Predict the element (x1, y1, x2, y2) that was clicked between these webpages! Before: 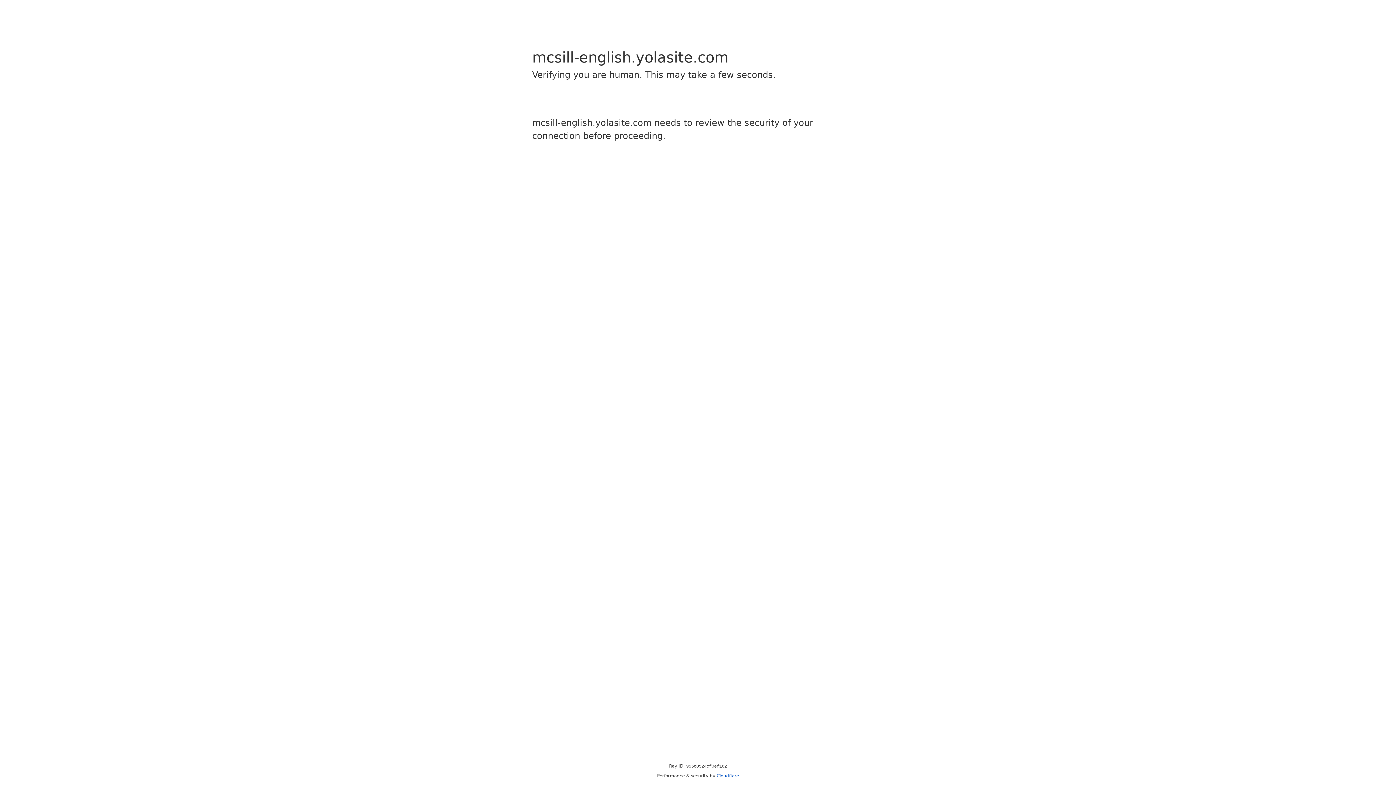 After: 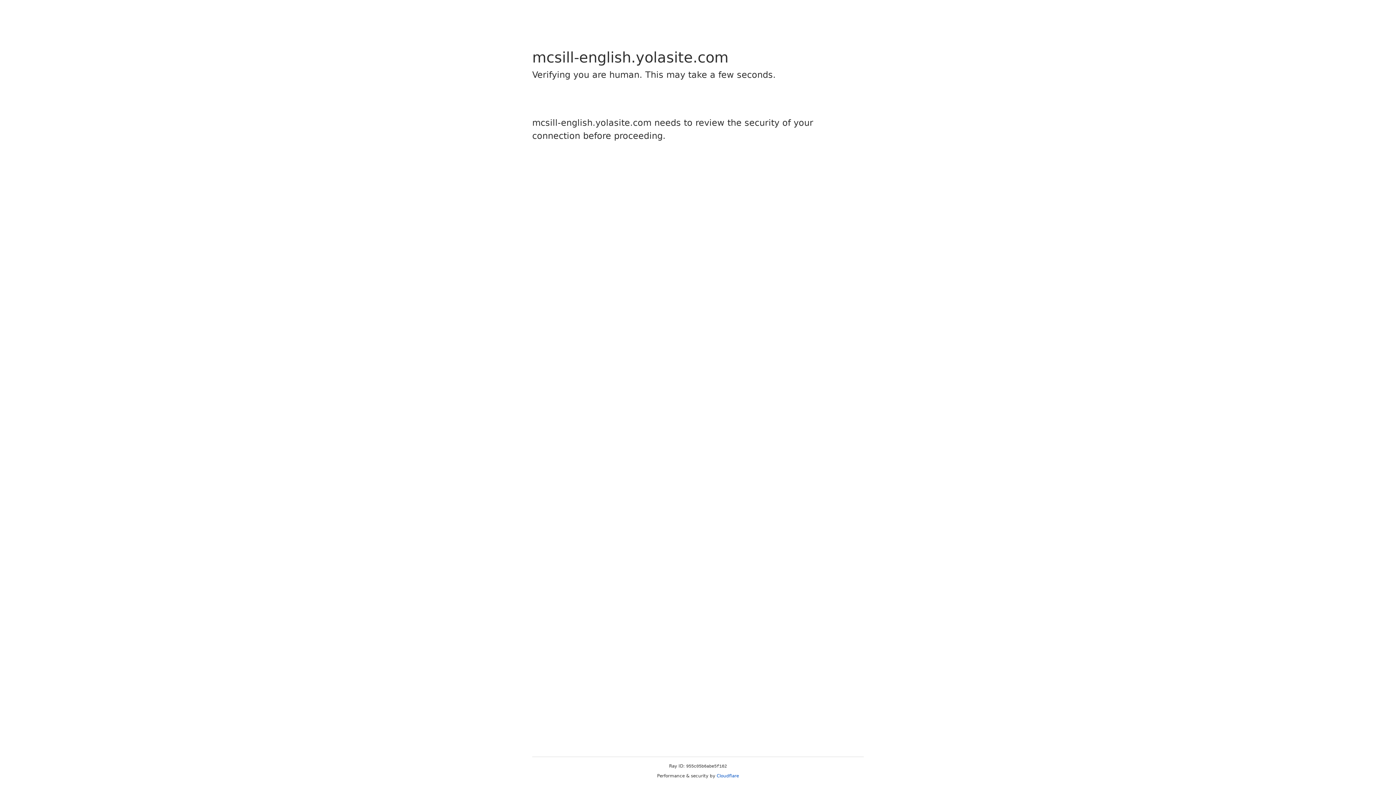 Action: bbox: (716, 773, 739, 778) label: Cloudflare